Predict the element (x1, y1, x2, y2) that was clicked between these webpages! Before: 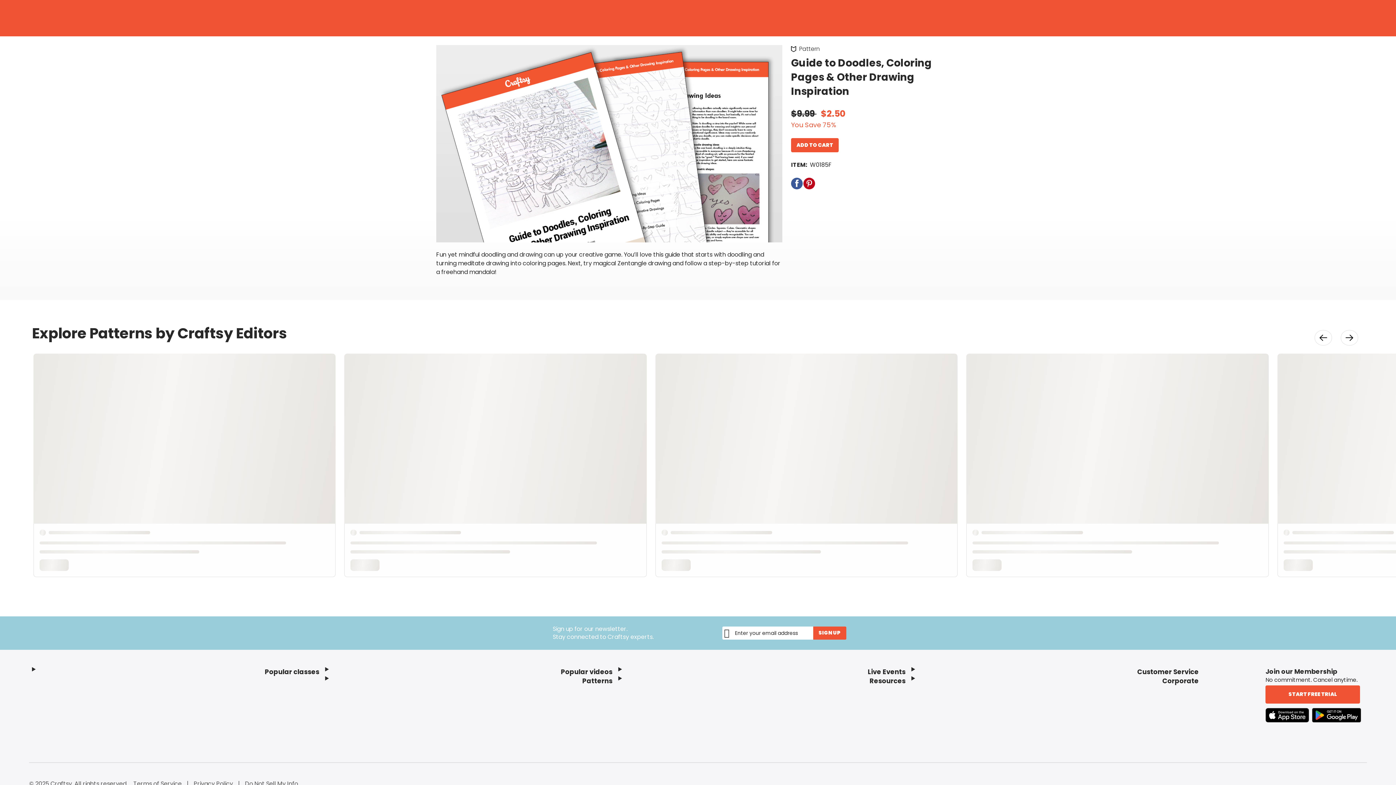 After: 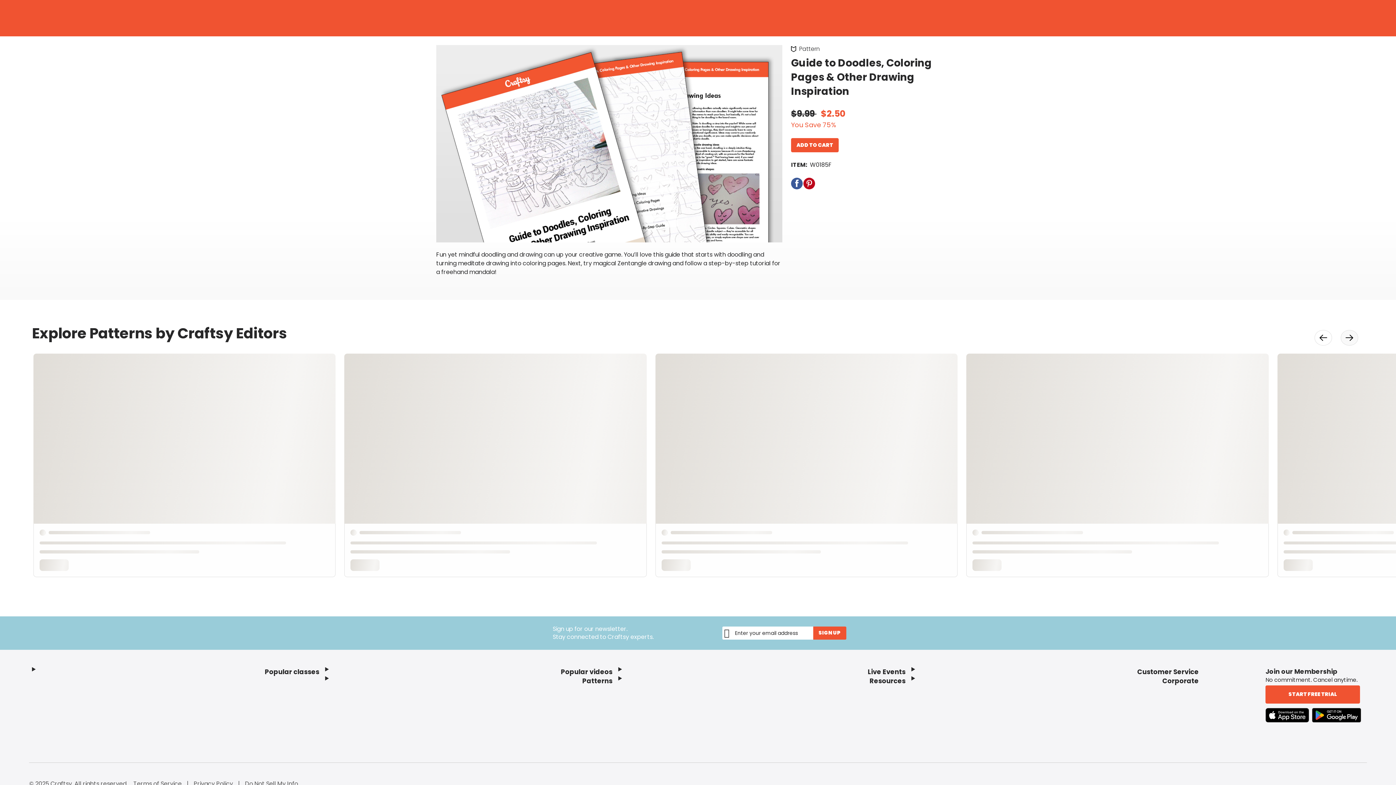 Action: bbox: (1341, 330, 1358, 345) label: Perform Site Action